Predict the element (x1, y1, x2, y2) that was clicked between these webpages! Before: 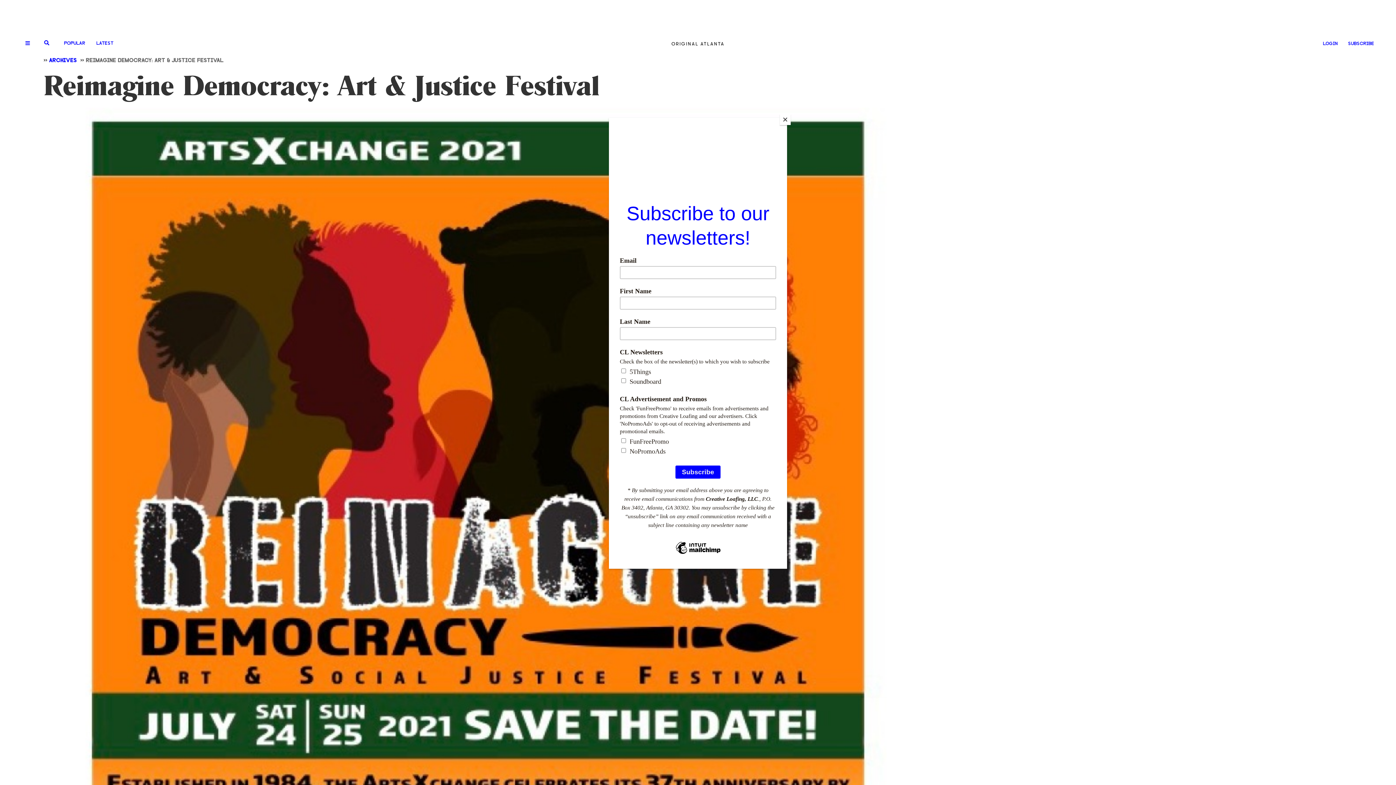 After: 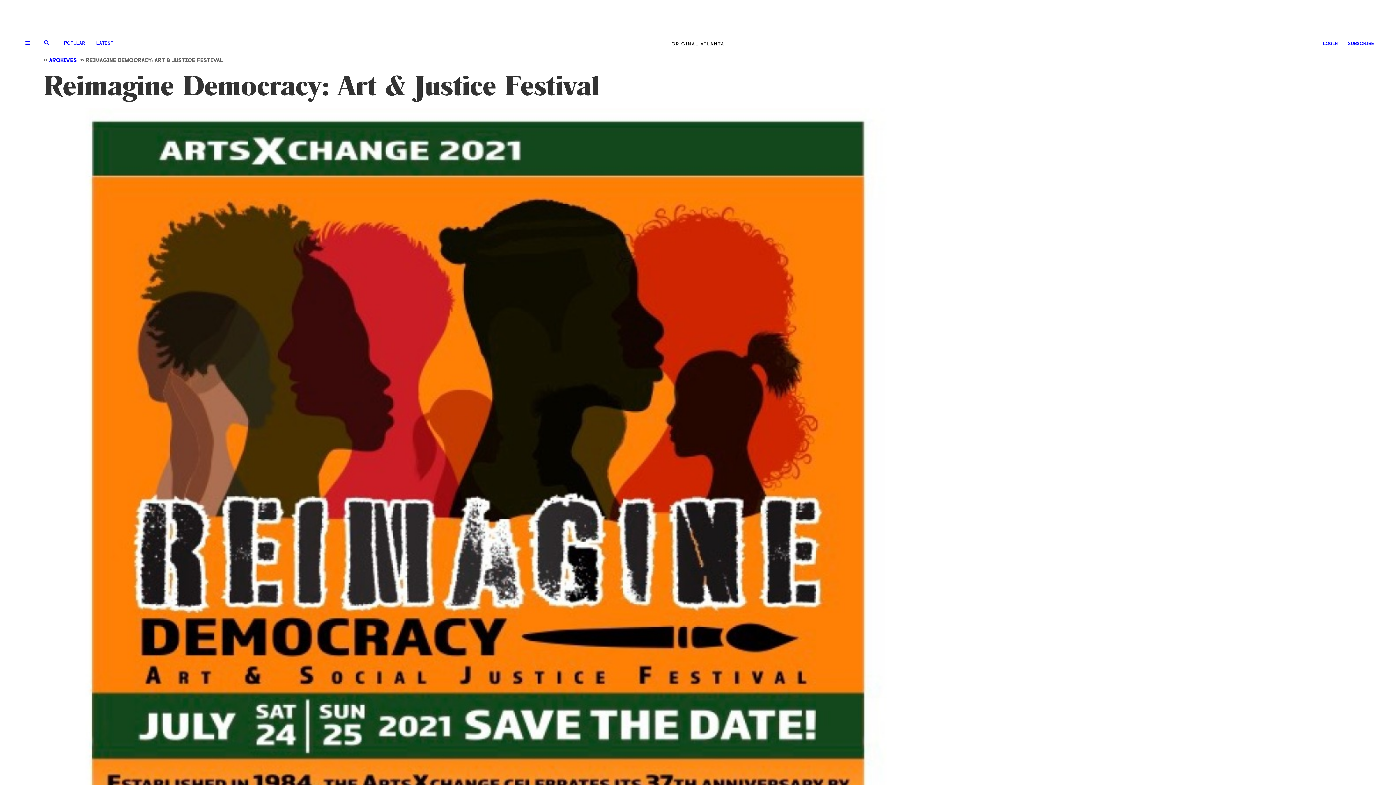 Action: label: Close bbox: (780, 114, 790, 125)